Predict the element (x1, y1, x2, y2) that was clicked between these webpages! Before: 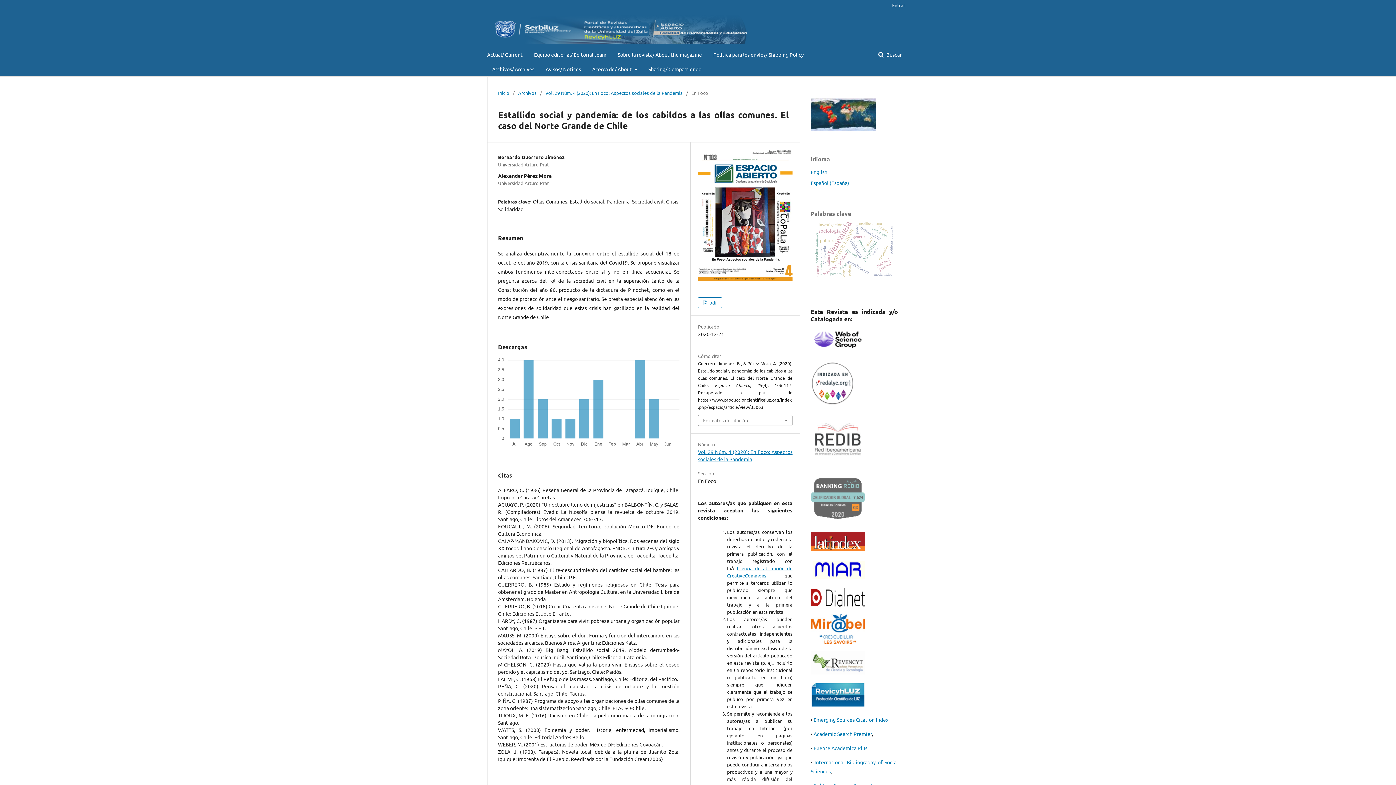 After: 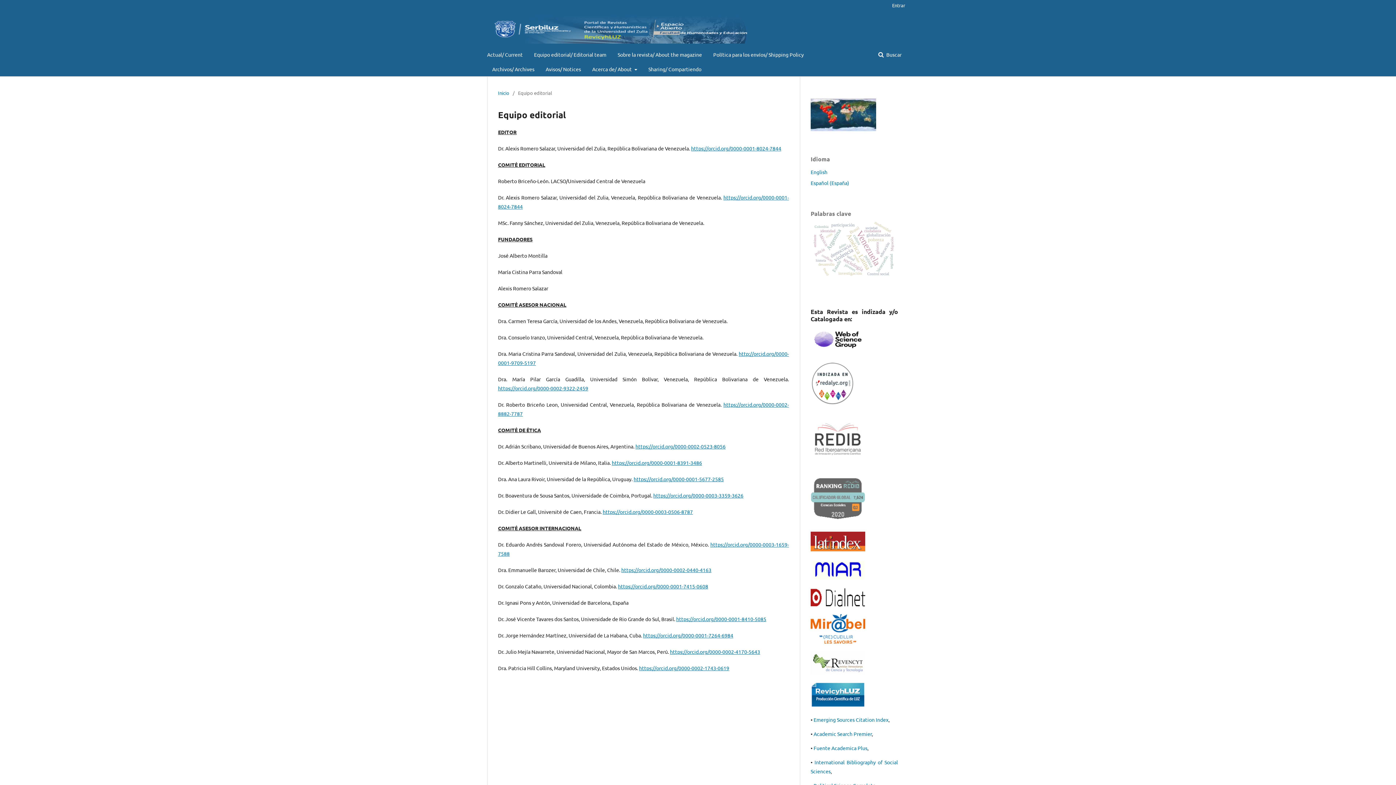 Action: label: Equipo editorial/ Editorial team bbox: (534, 47, 606, 61)